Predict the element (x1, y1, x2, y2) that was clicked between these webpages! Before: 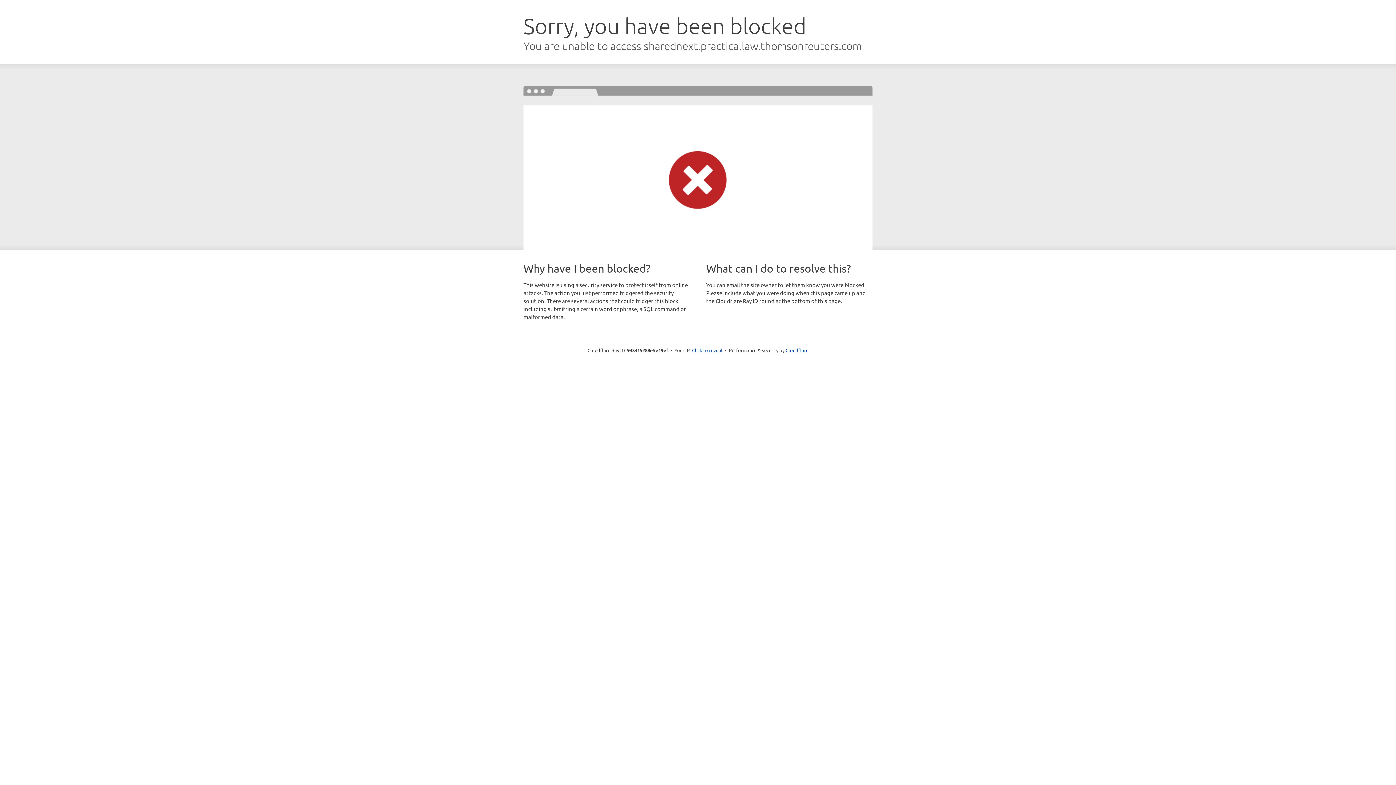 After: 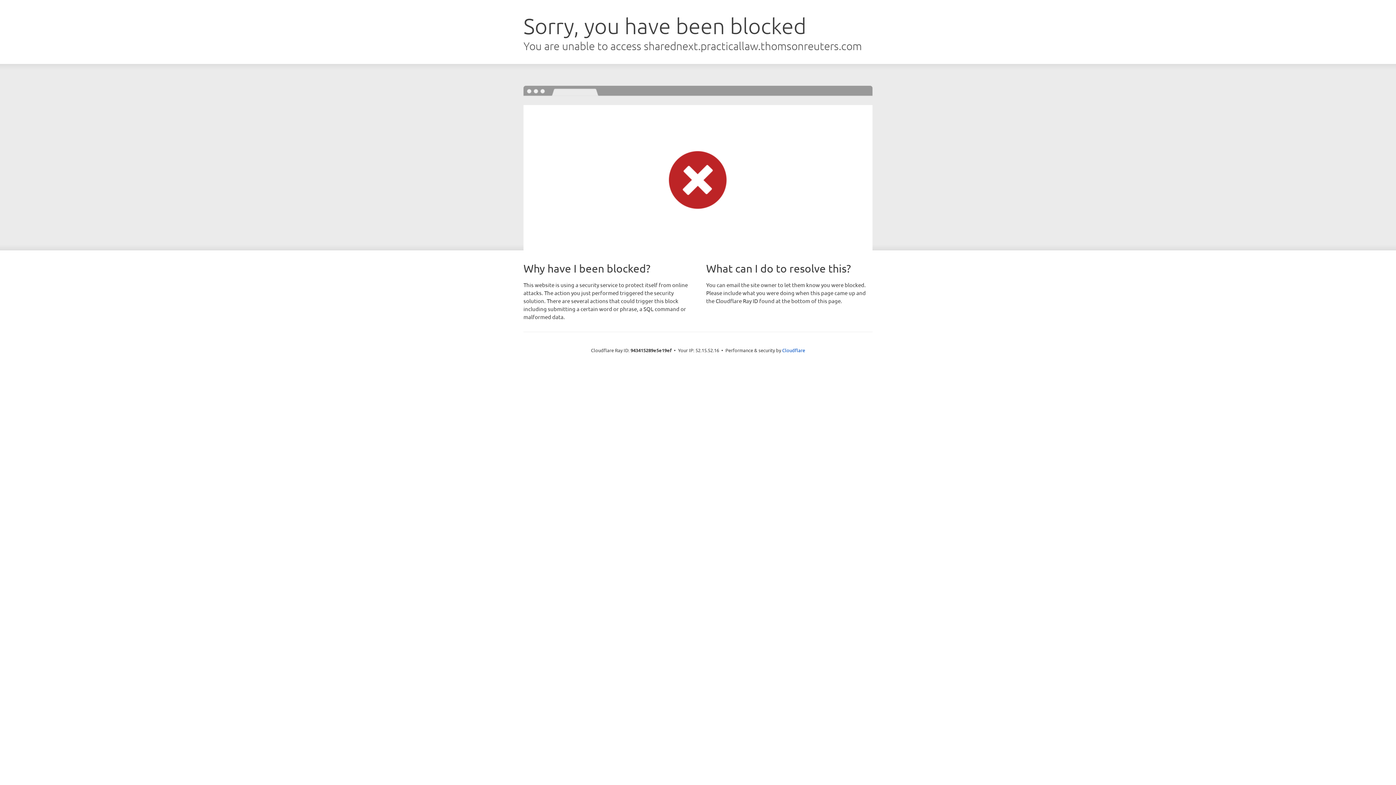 Action: label: Click to reveal bbox: (692, 346, 722, 353)